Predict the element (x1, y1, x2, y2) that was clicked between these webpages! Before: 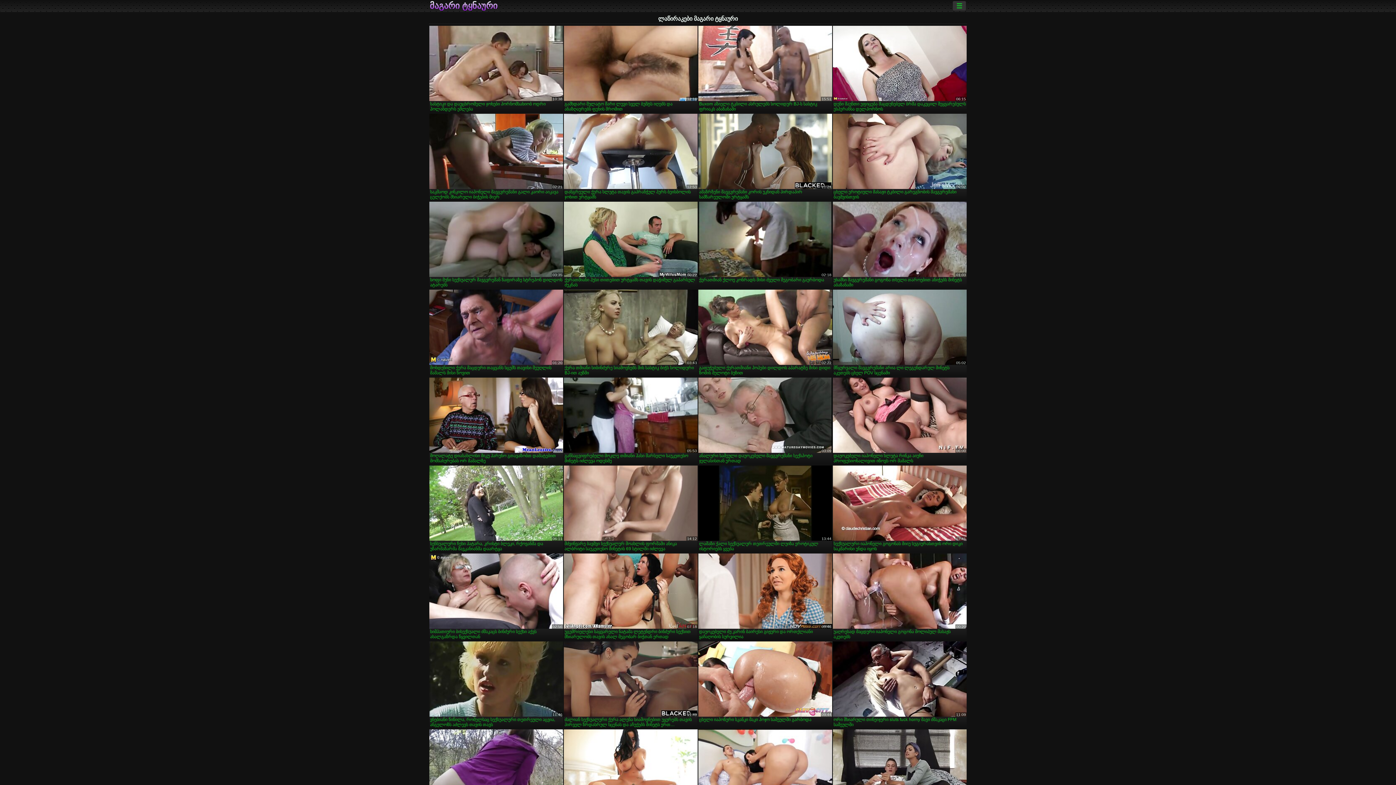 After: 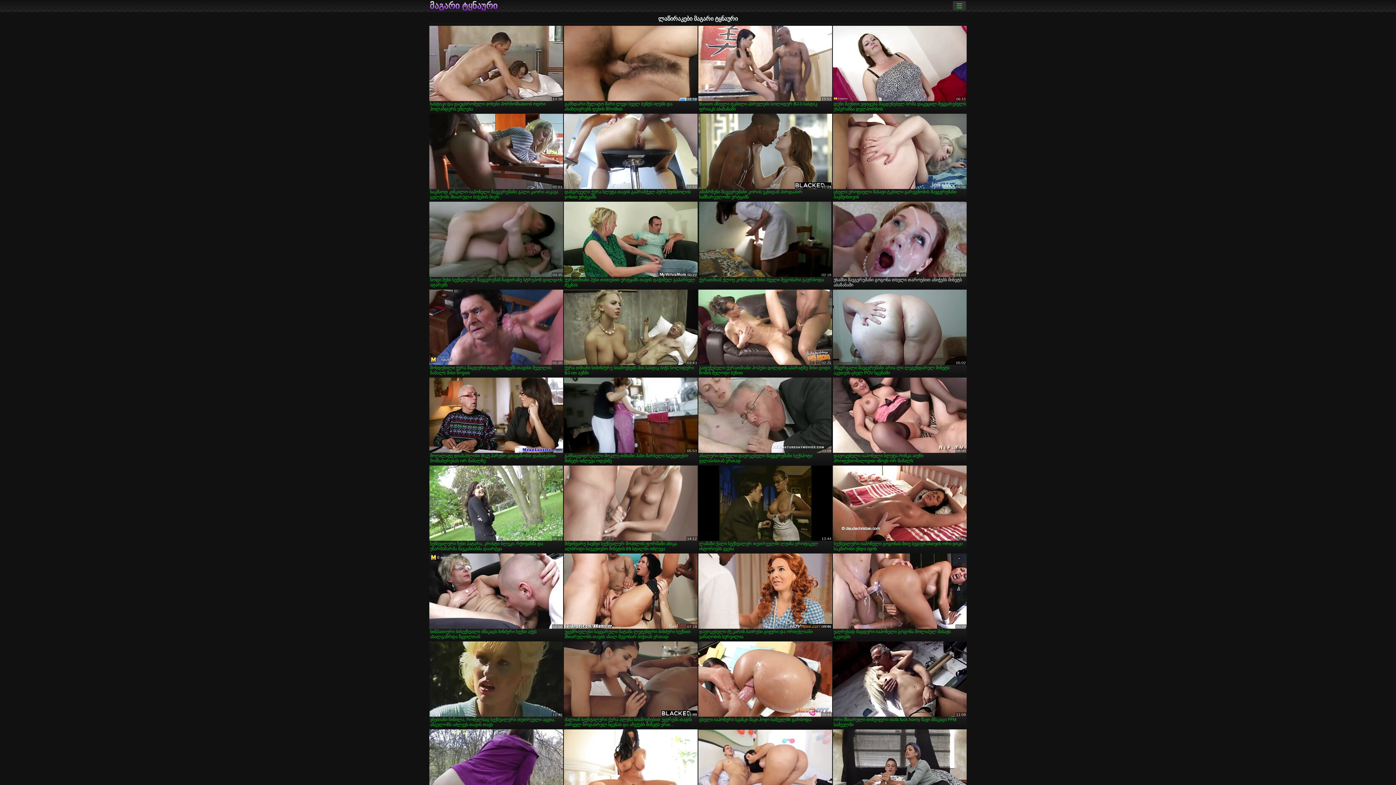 Action: label: უხამსი შავგვრემანი გოგონა თხელი თაროებით ანიჭებს მინეტს აბაზანაში bbox: (833, 201, 966, 288)